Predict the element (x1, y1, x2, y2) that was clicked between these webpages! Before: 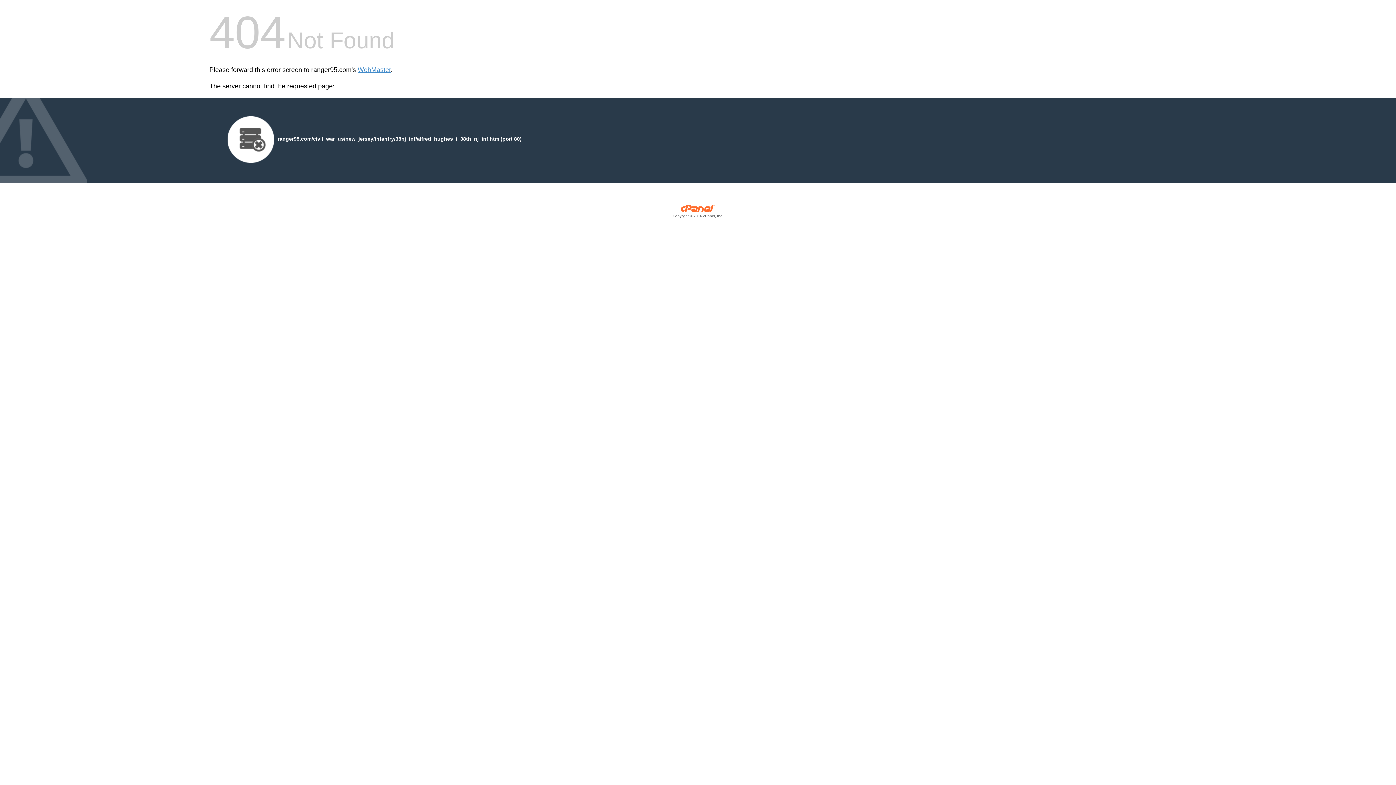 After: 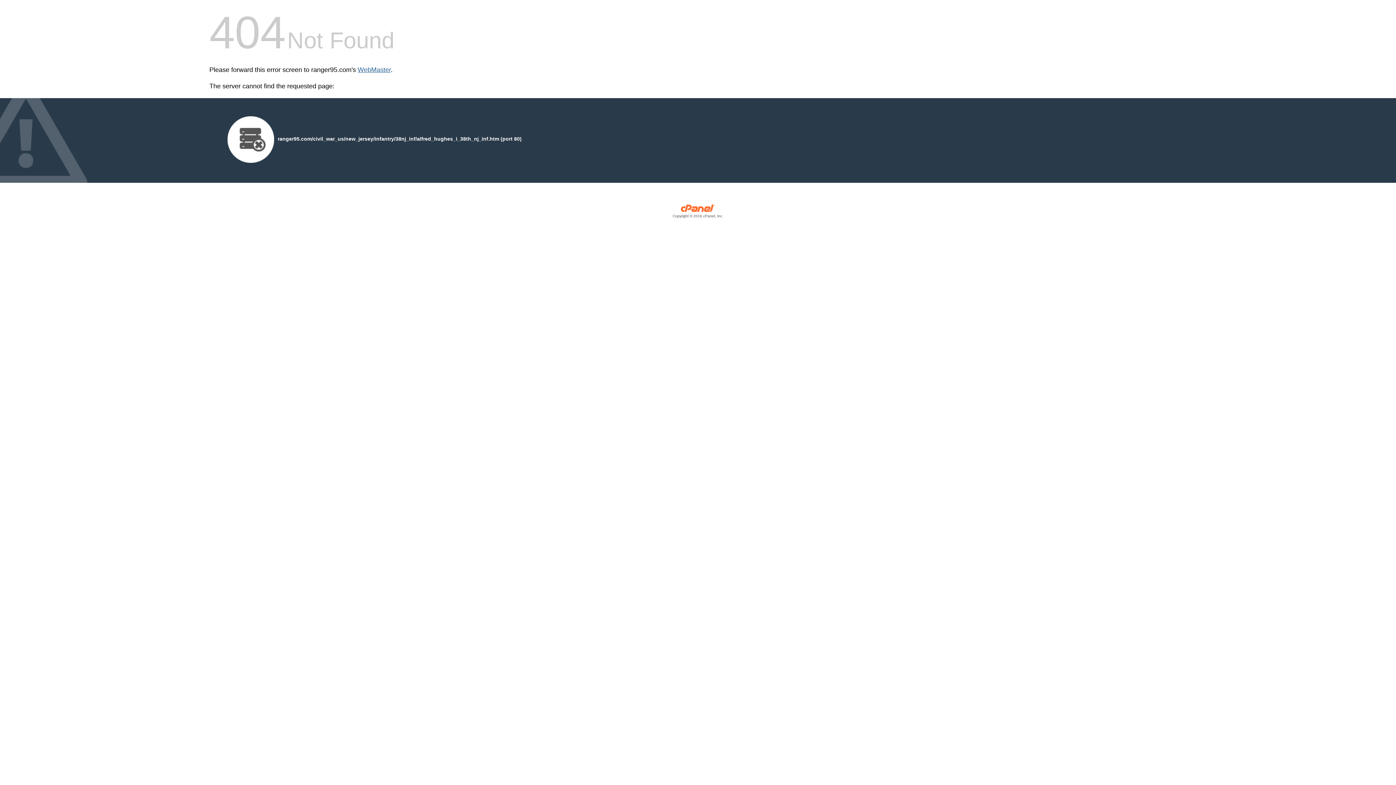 Action: label: WebMaster bbox: (357, 66, 390, 73)